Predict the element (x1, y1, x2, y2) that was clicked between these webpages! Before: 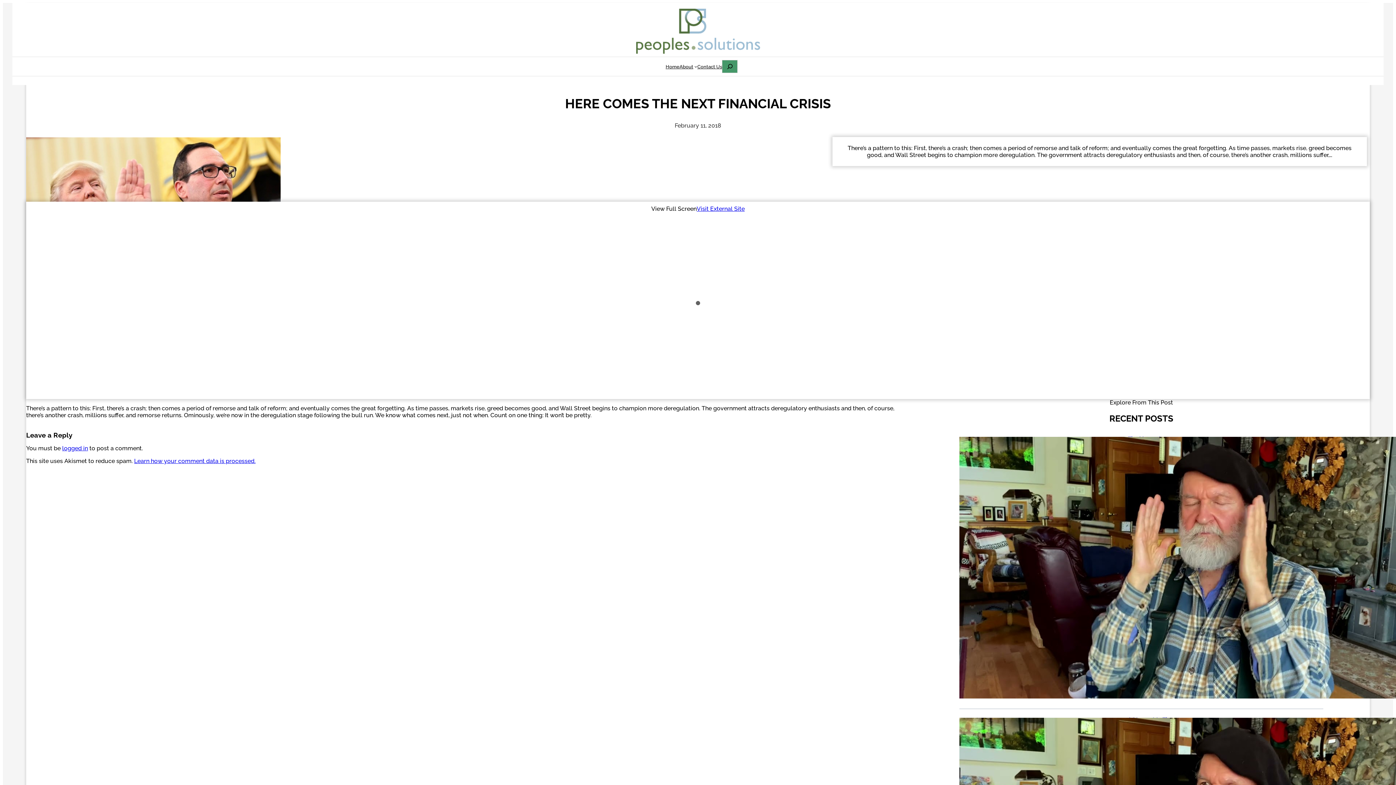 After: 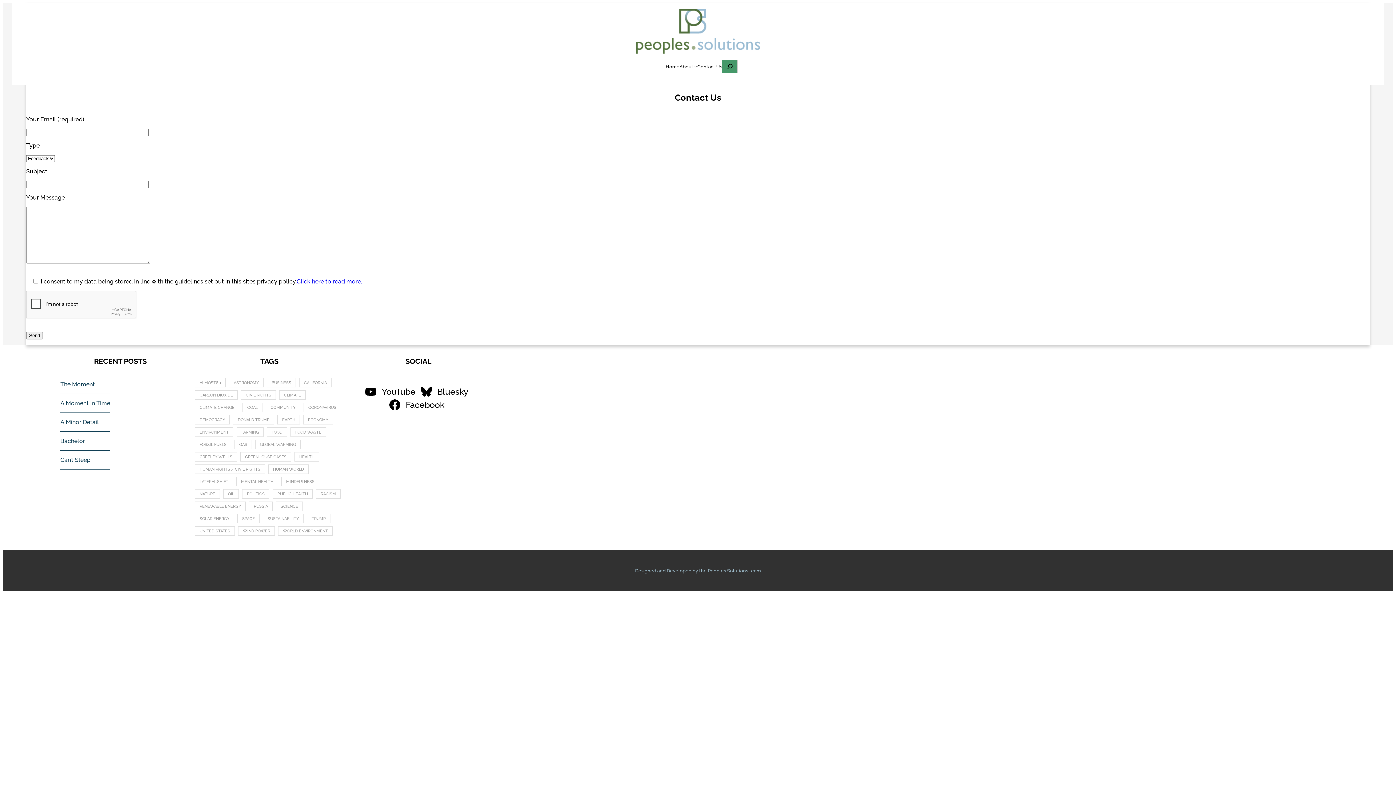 Action: bbox: (697, 63, 722, 69) label: Contact Us